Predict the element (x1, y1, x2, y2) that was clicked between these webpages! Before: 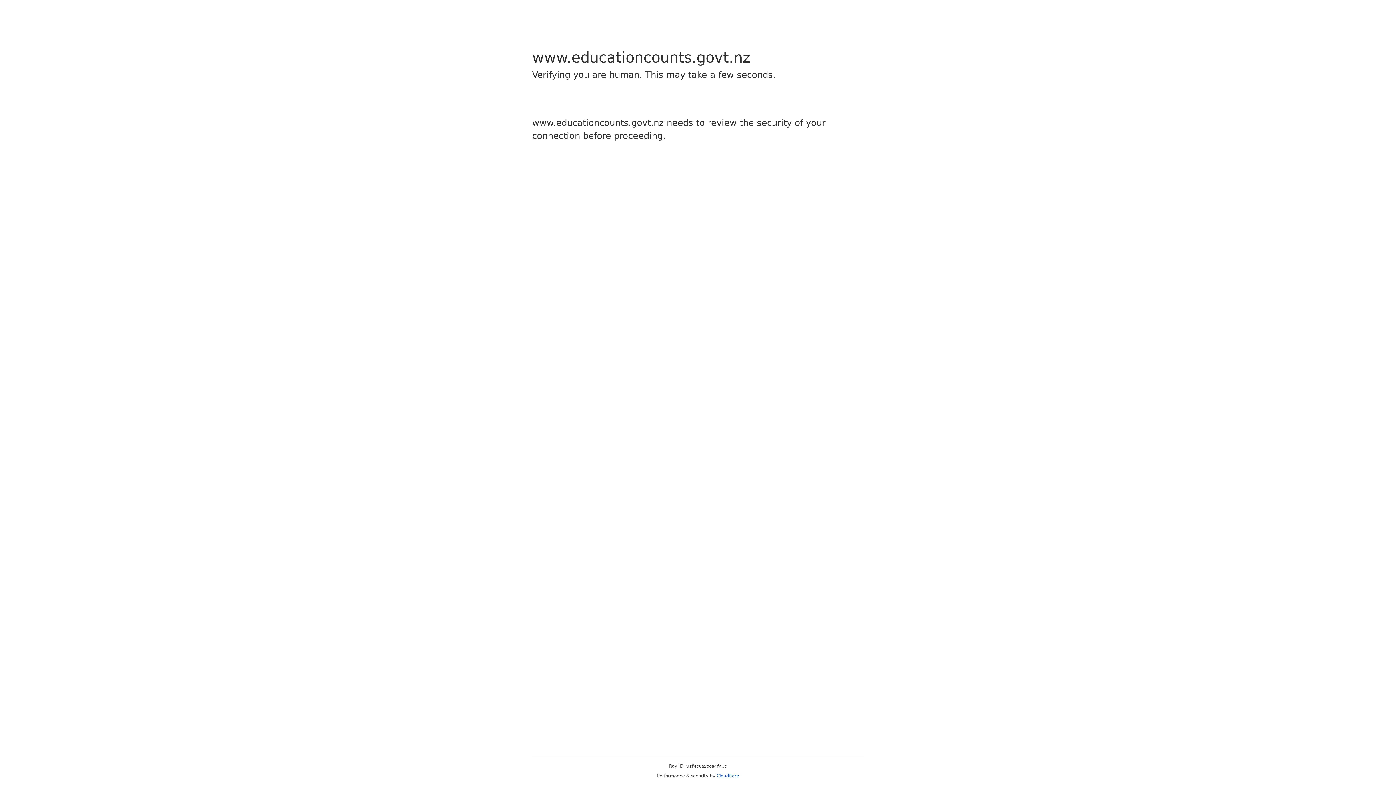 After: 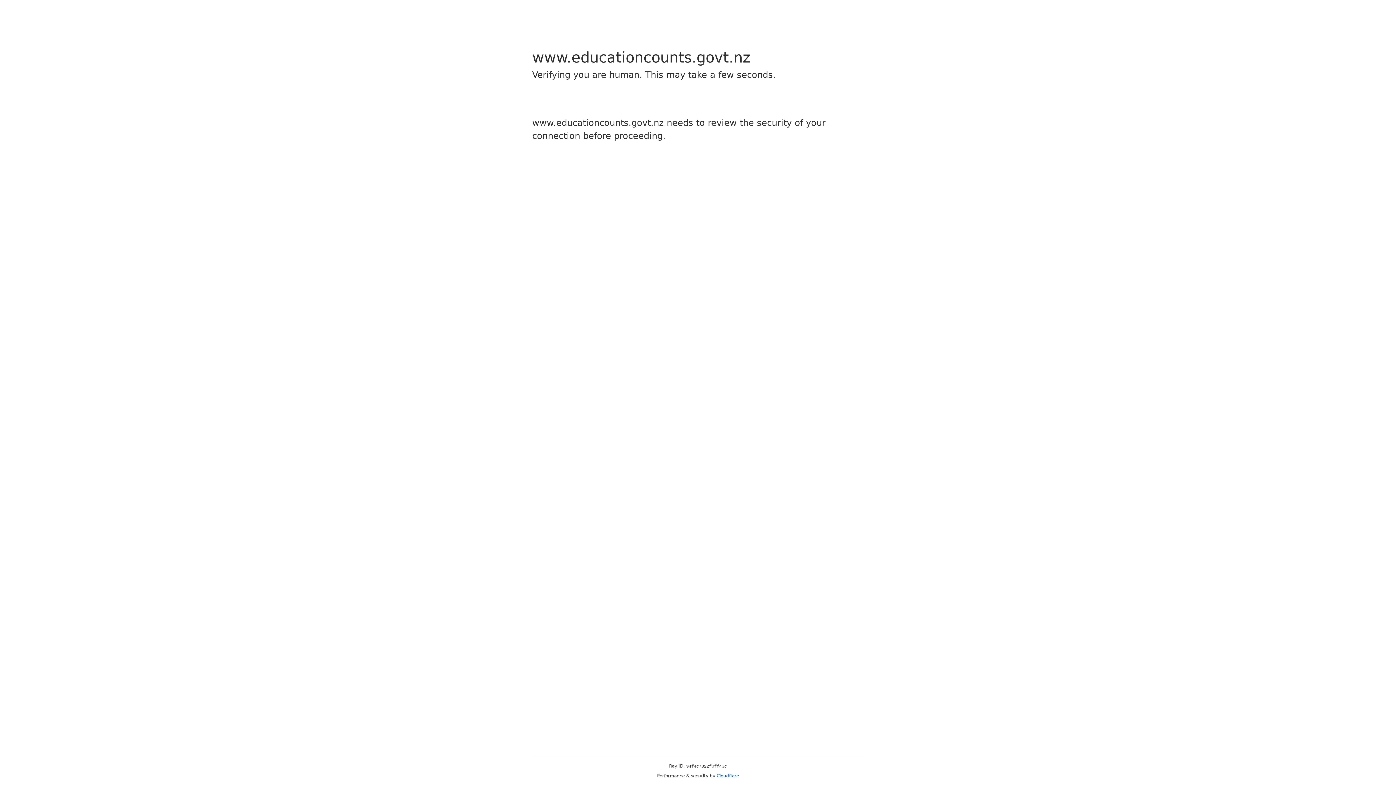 Action: label: Cloudflare bbox: (716, 773, 739, 778)